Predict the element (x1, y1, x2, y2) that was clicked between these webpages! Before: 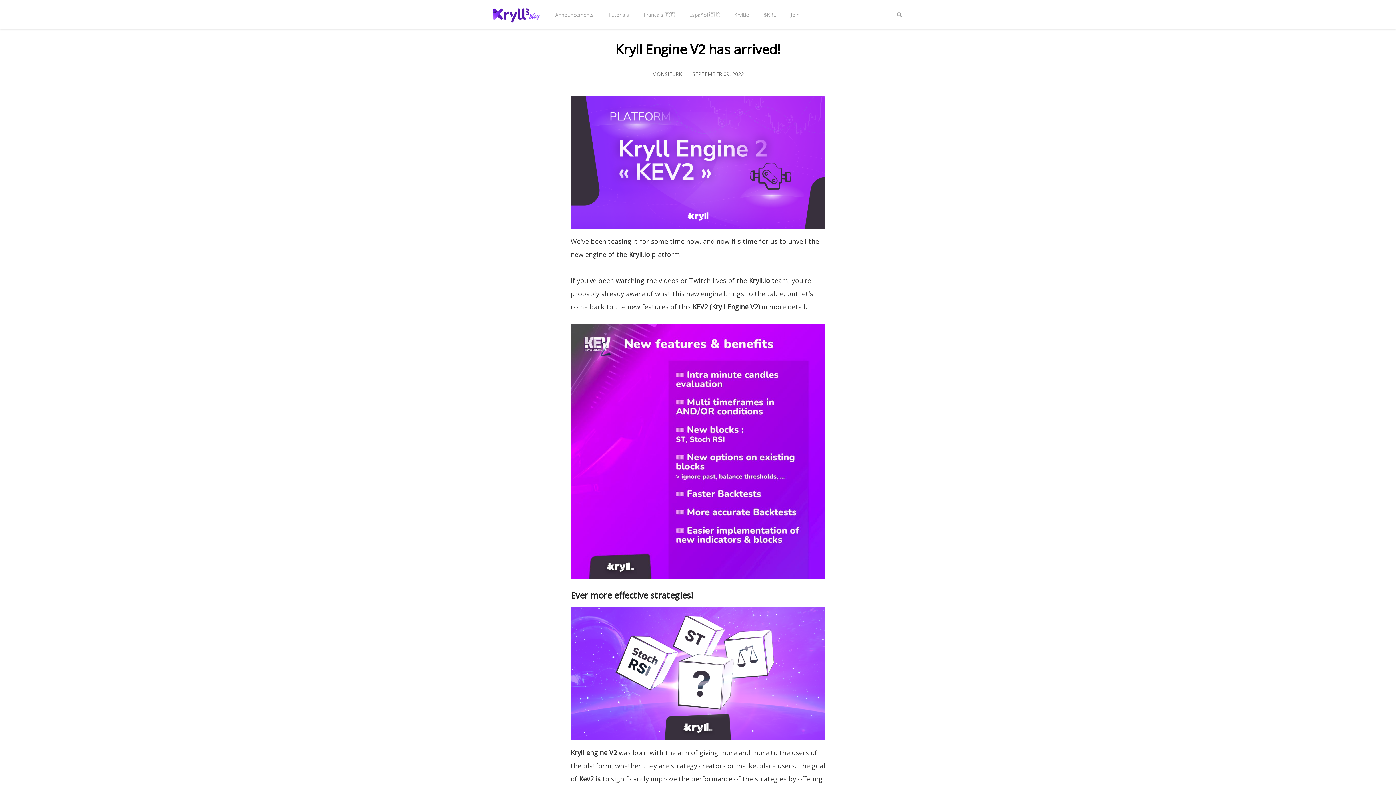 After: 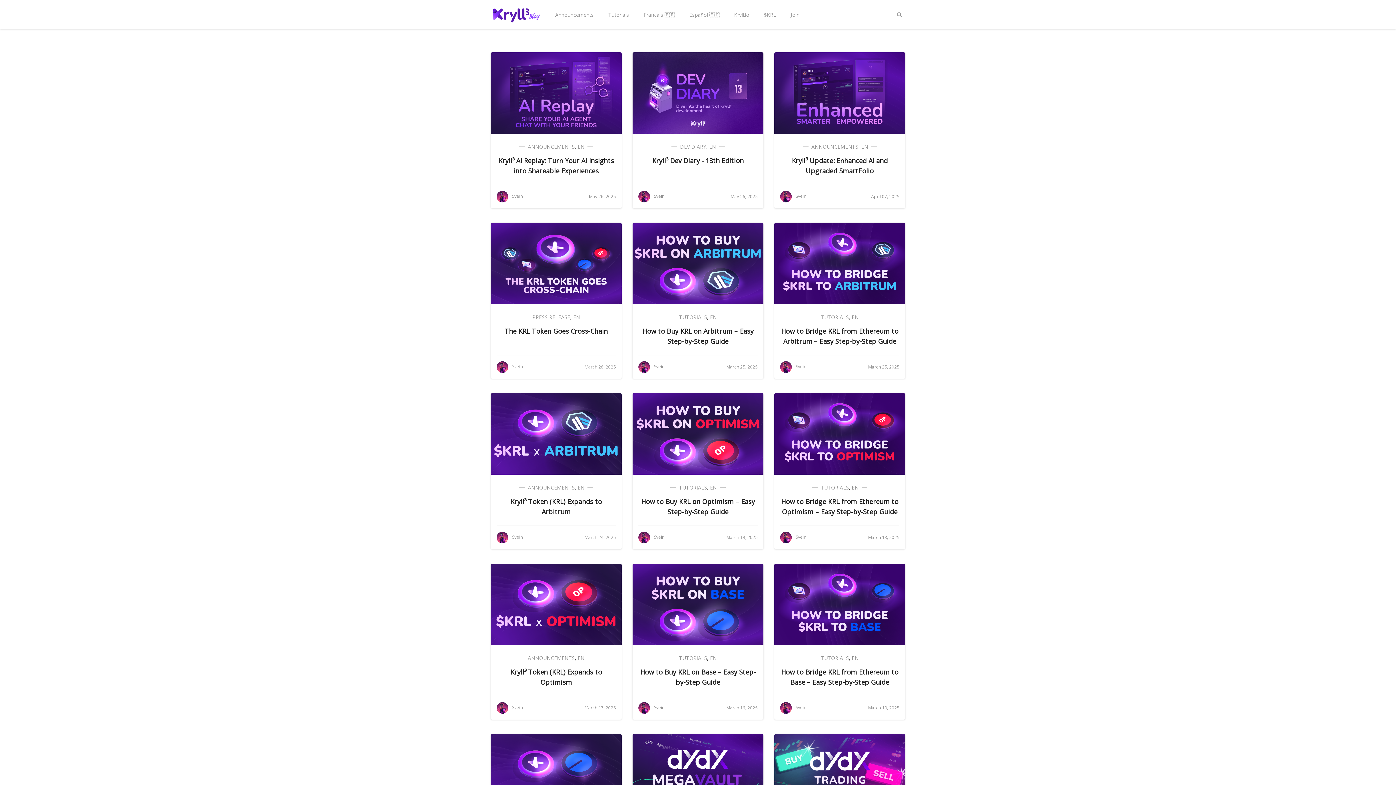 Action: bbox: (485, 0, 548, 29)